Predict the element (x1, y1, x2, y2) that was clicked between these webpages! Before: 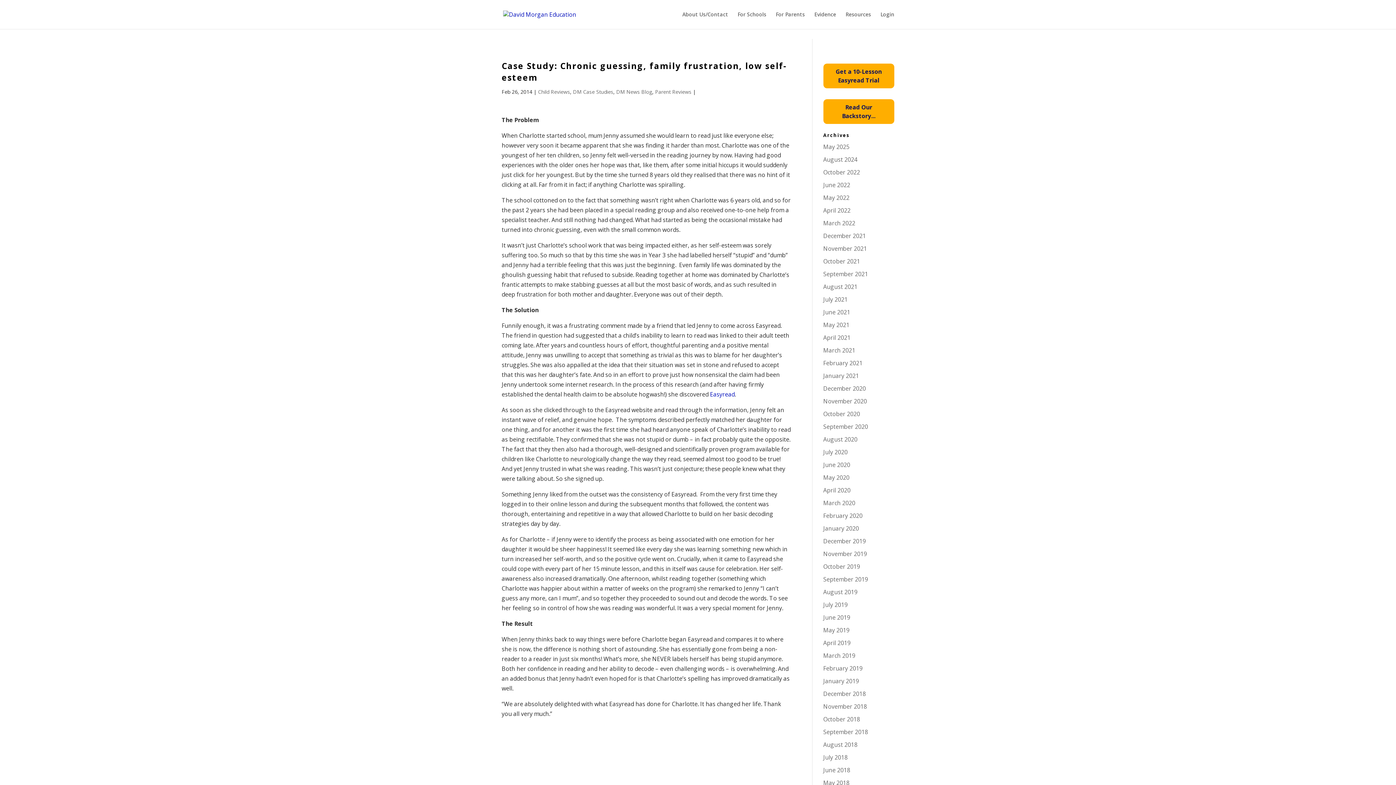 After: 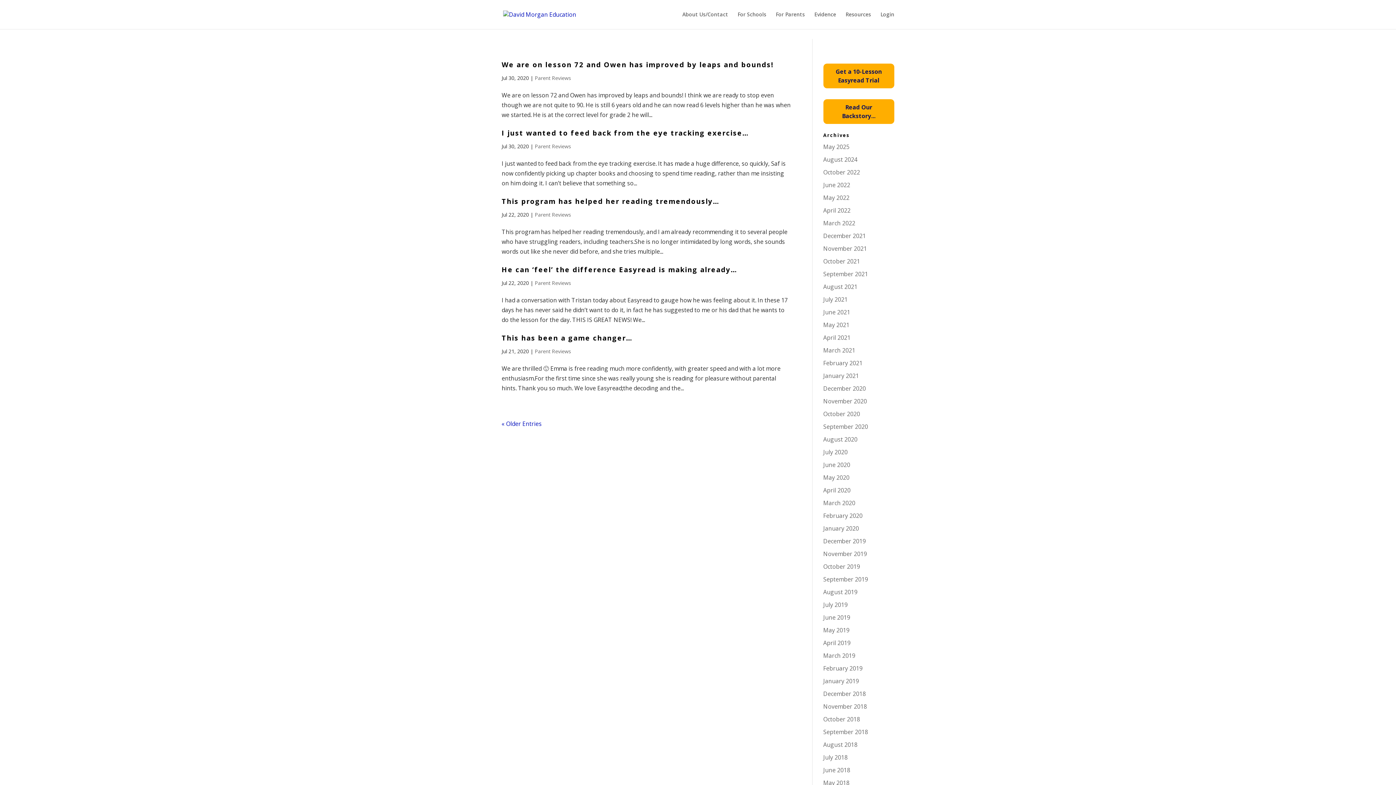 Action: label: July 2020 bbox: (823, 448, 847, 456)